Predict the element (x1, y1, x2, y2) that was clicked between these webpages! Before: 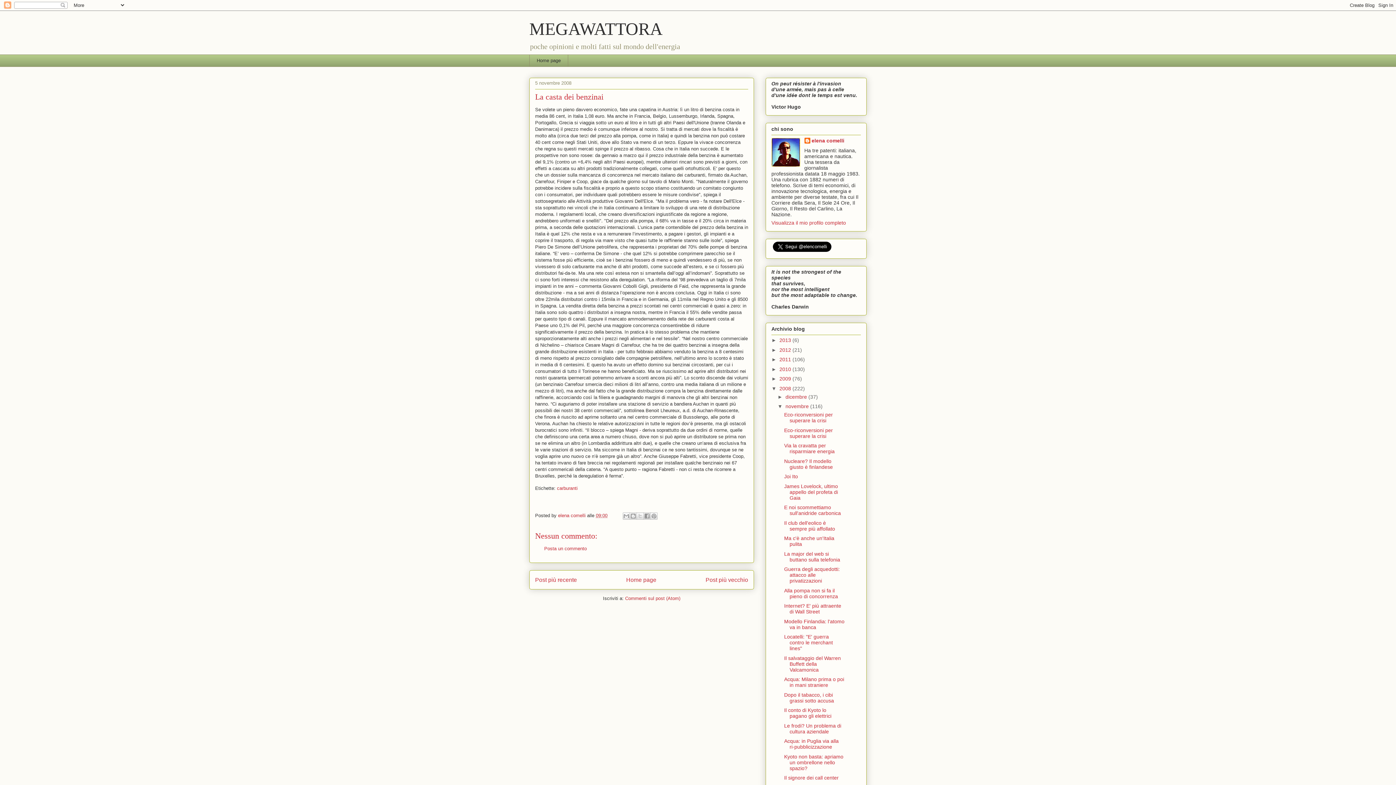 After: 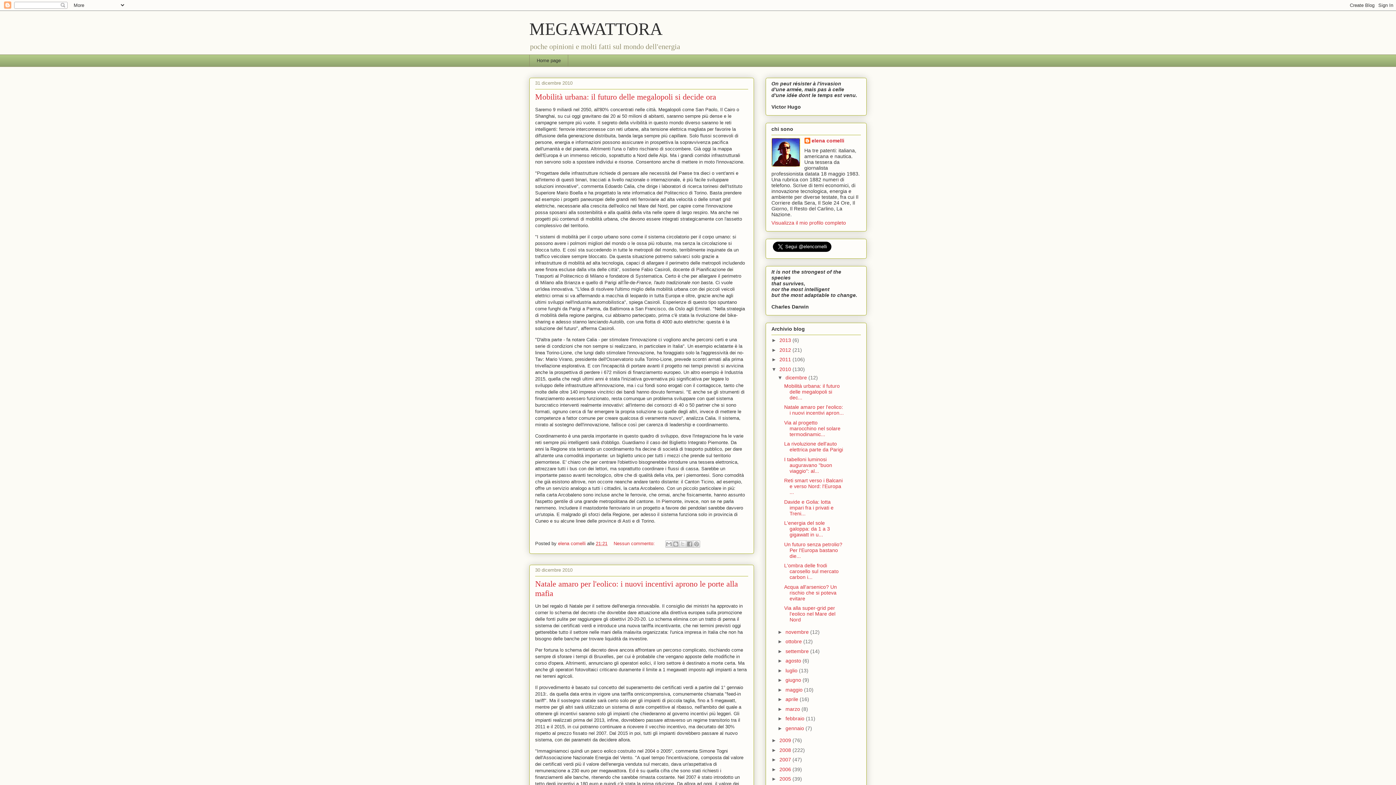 Action: label: 2010  bbox: (779, 366, 792, 372)